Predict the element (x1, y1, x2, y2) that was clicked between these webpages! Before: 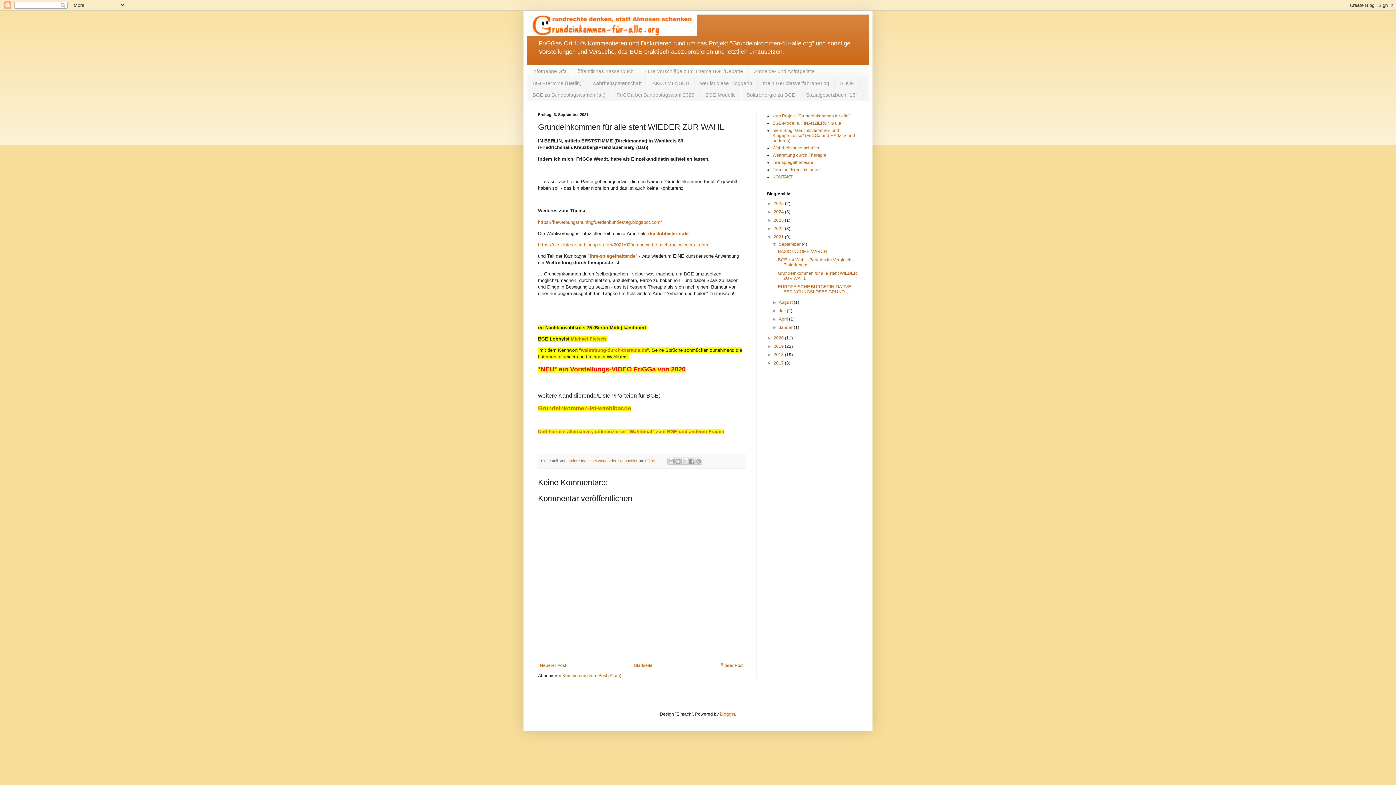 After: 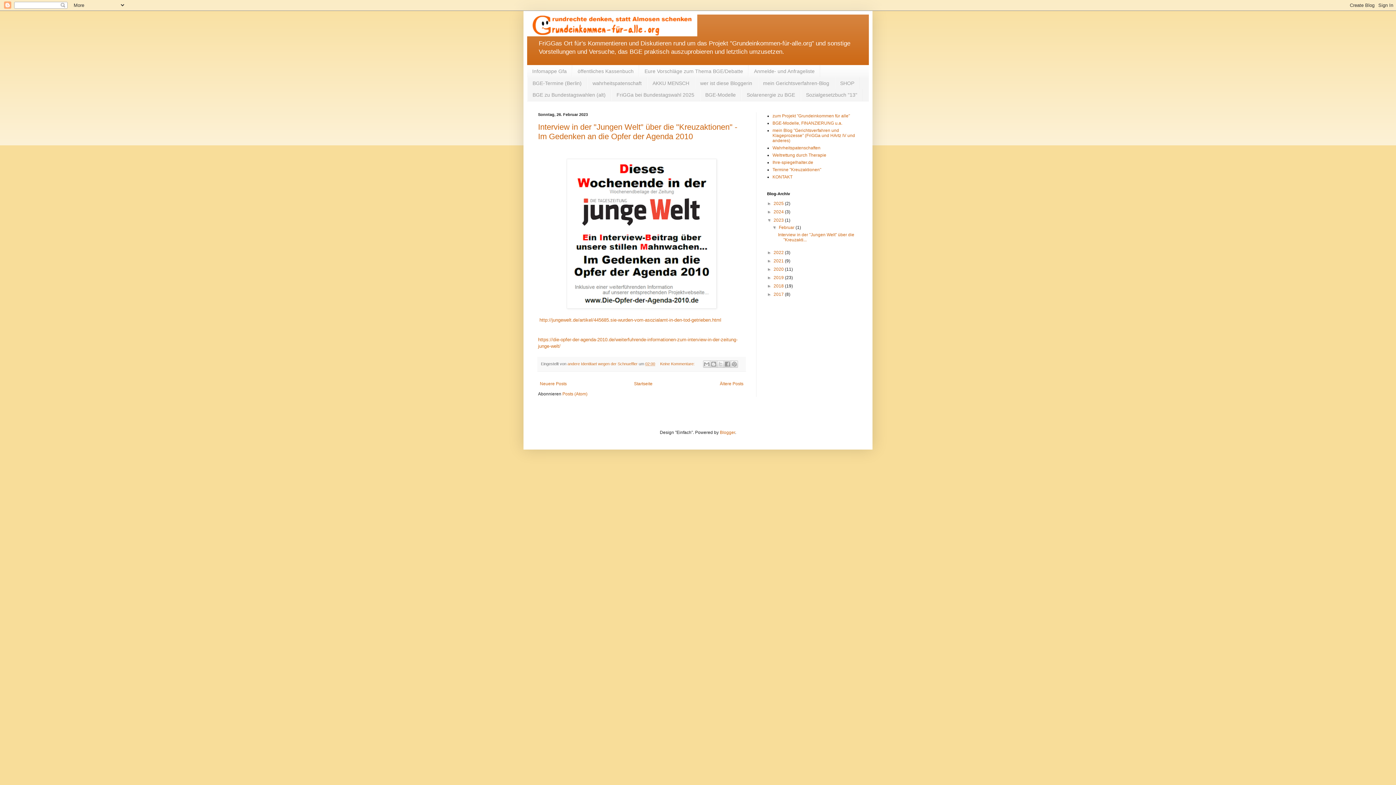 Action: label: 2023  bbox: (773, 217, 785, 222)